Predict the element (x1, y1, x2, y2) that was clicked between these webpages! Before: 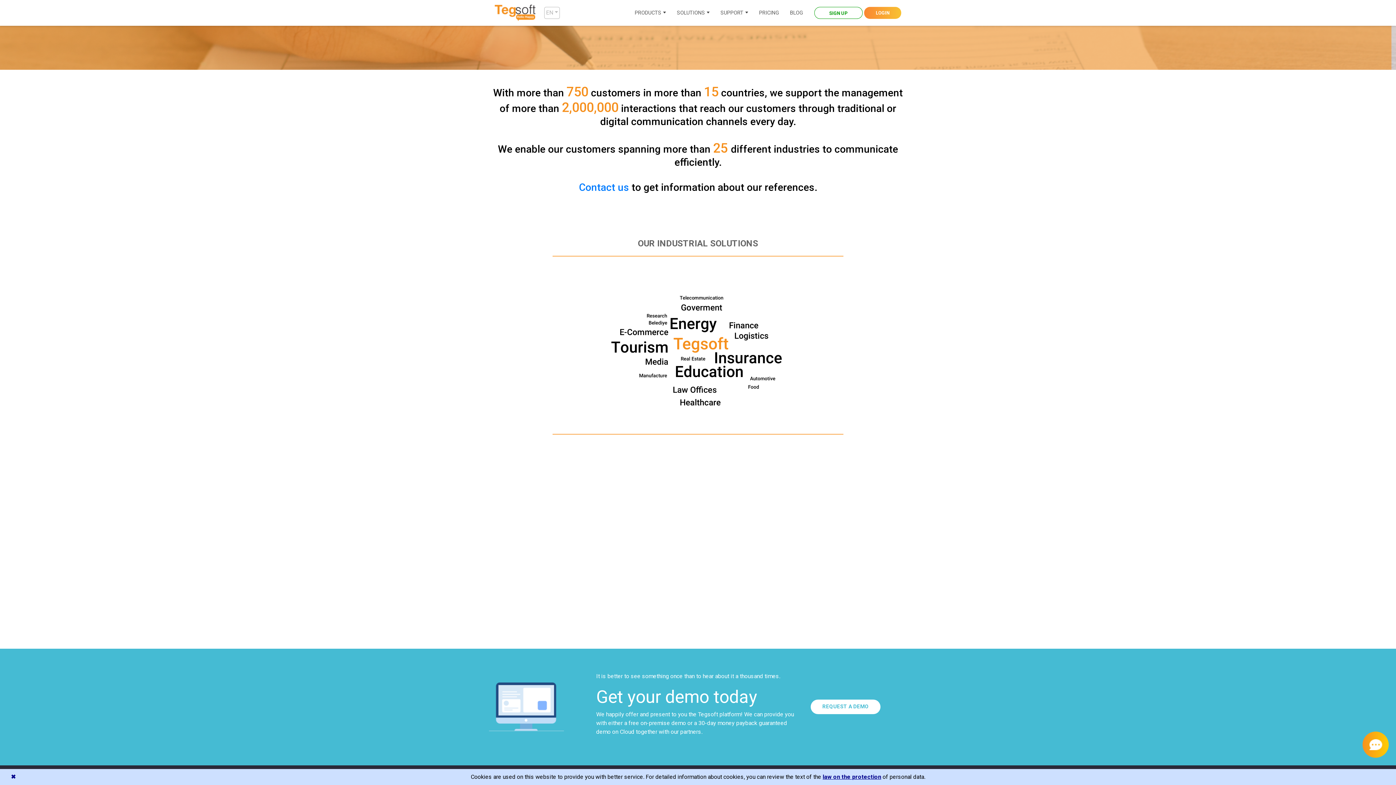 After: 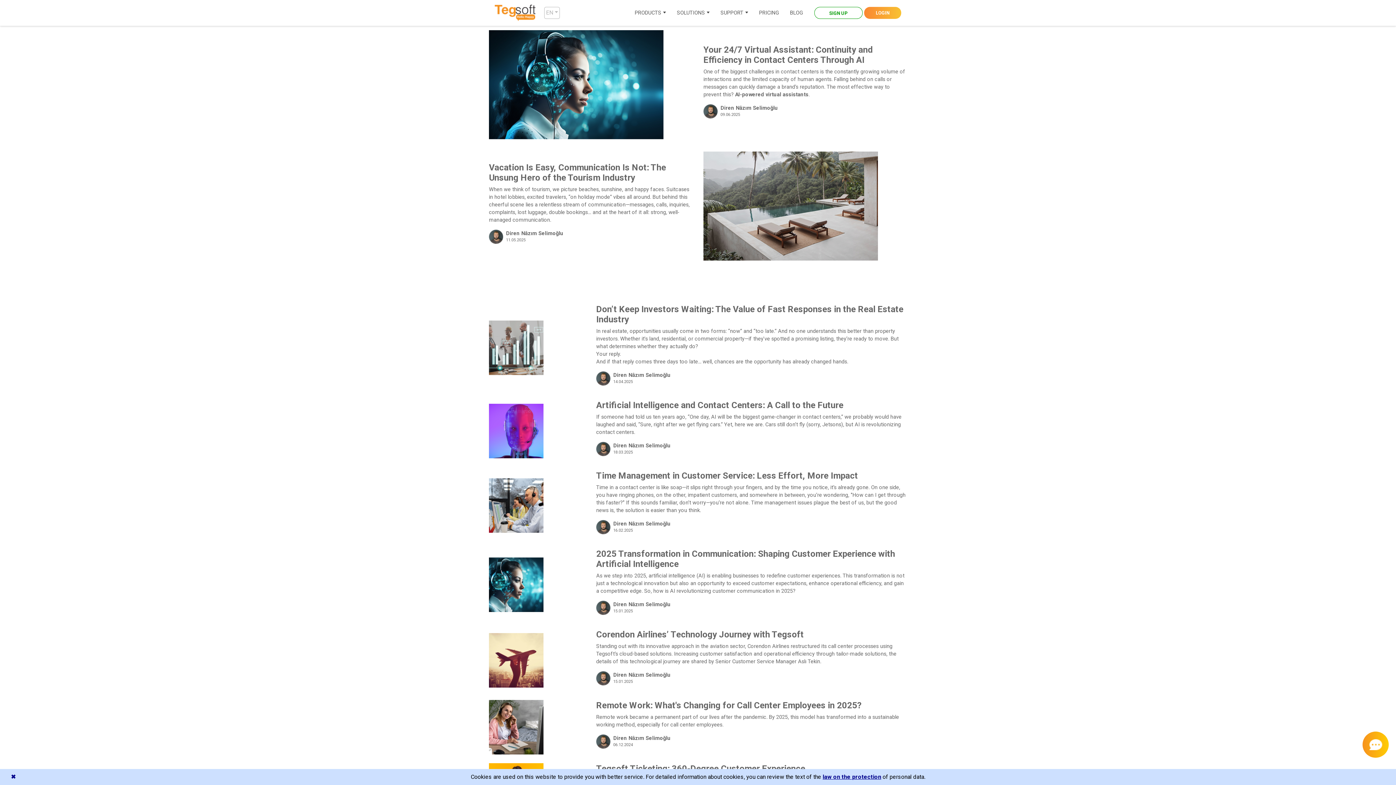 Action: label: BLOG bbox: (784, 1, 808, 24)